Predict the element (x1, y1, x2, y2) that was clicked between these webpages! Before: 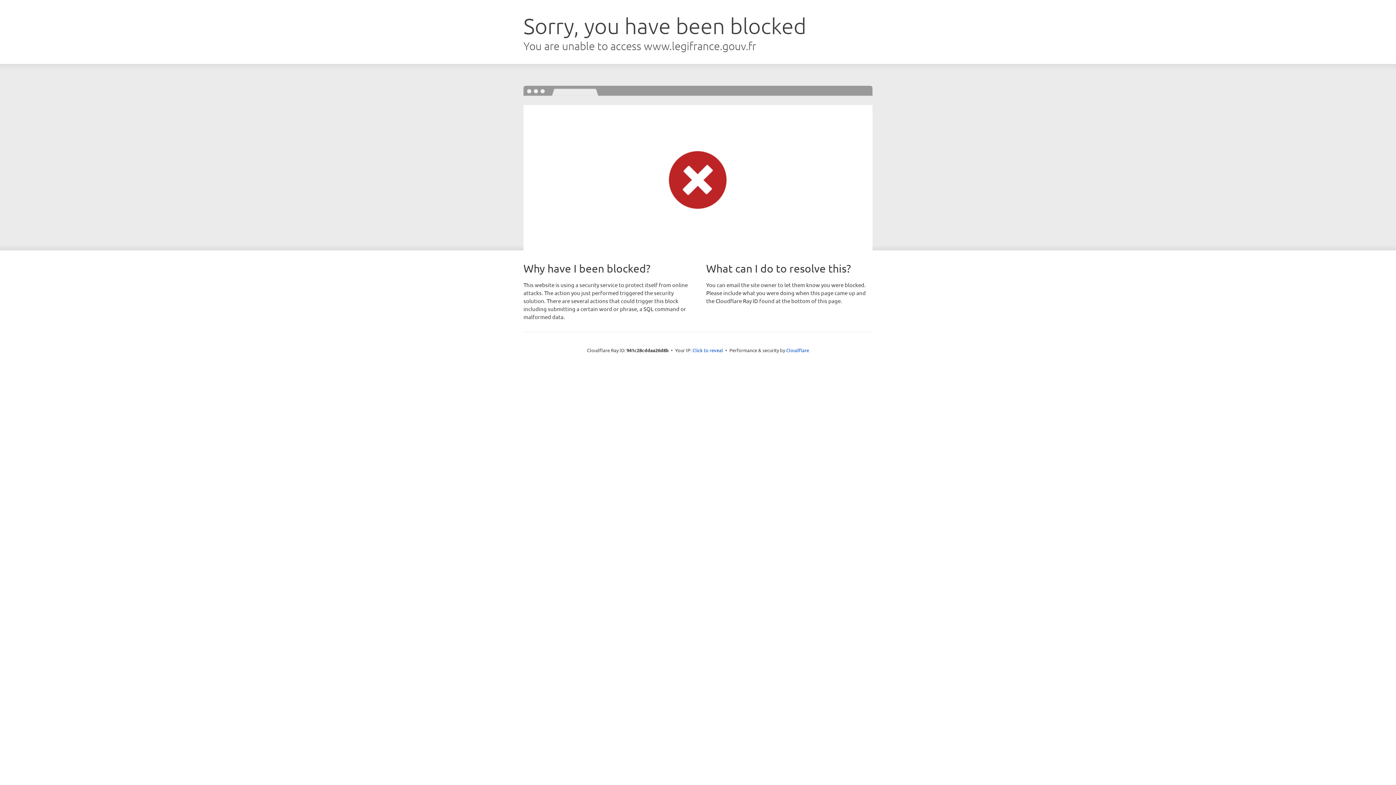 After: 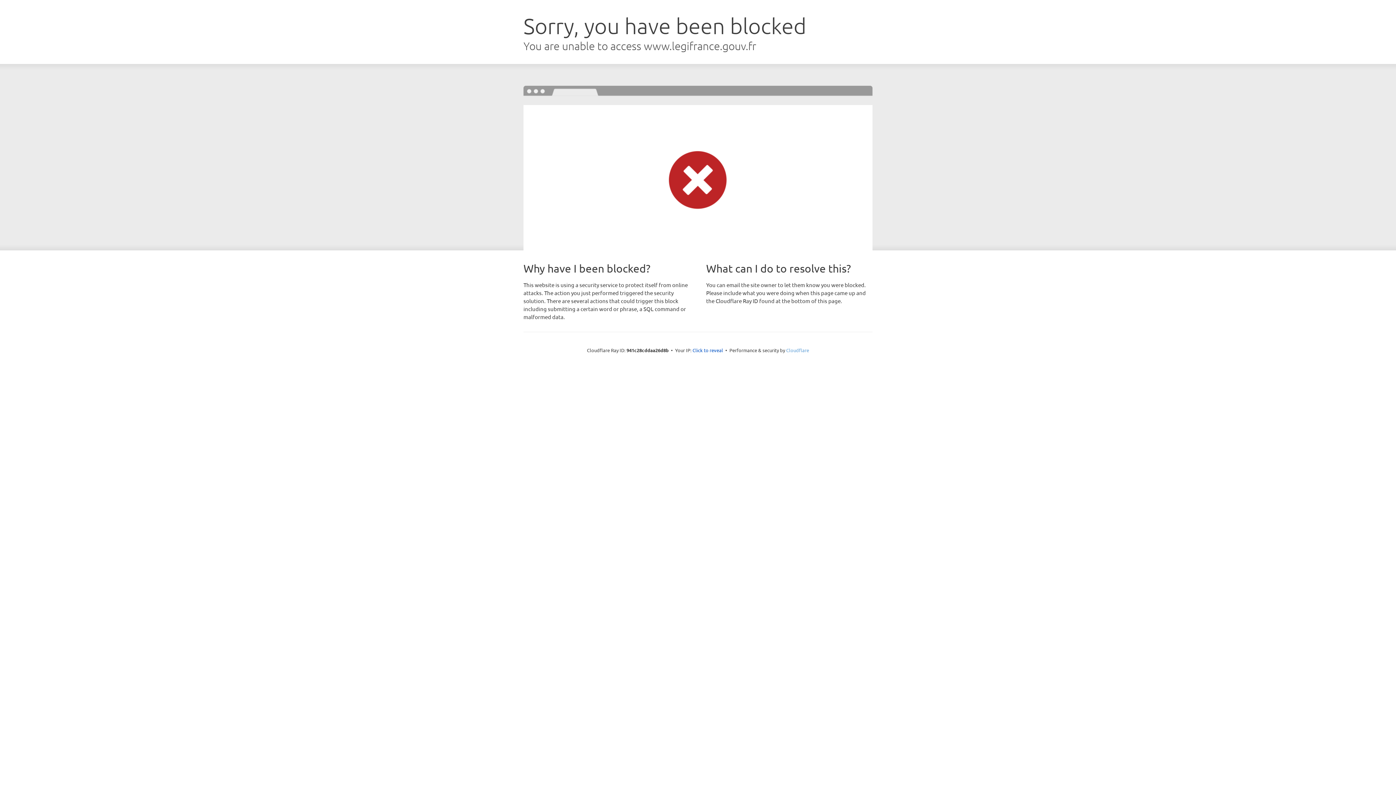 Action: bbox: (786, 347, 809, 353) label: Cloudflare